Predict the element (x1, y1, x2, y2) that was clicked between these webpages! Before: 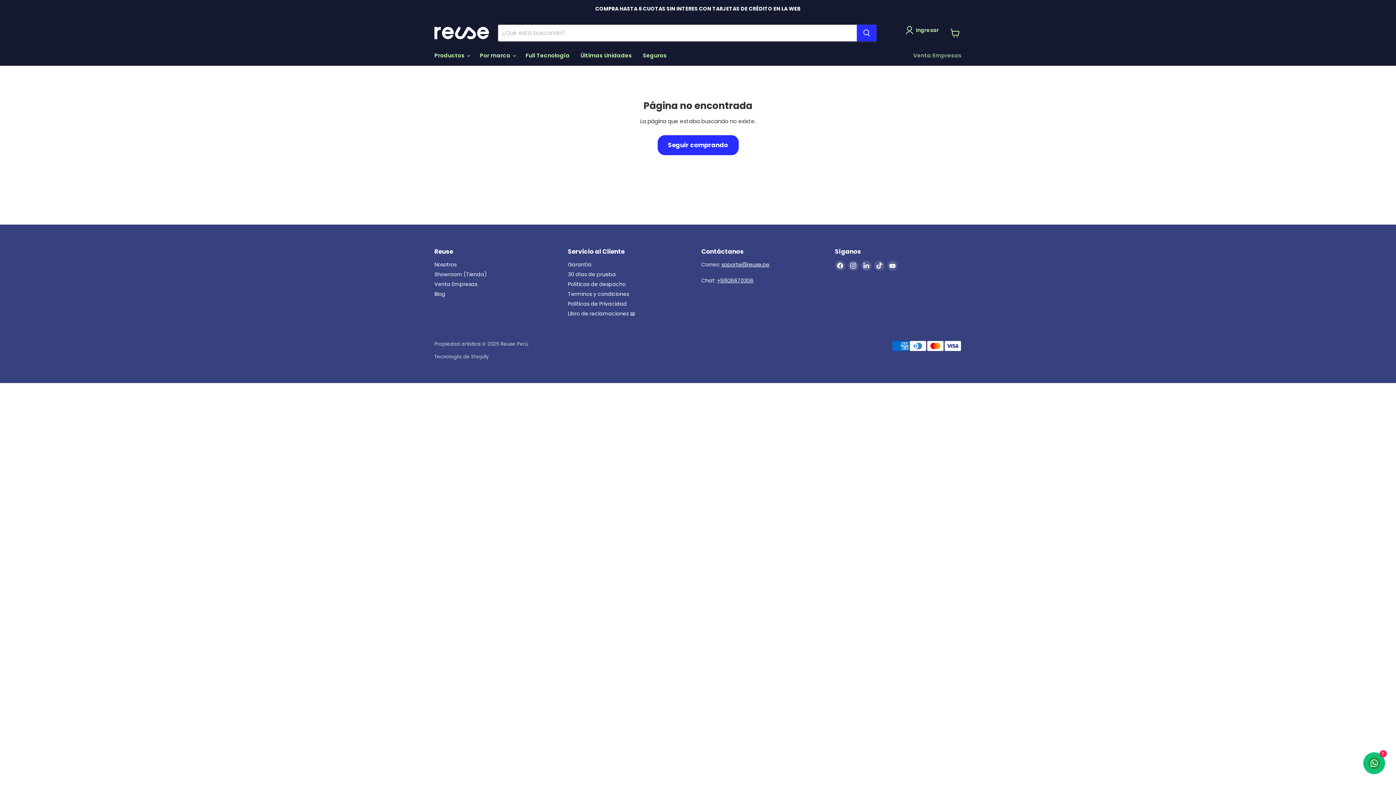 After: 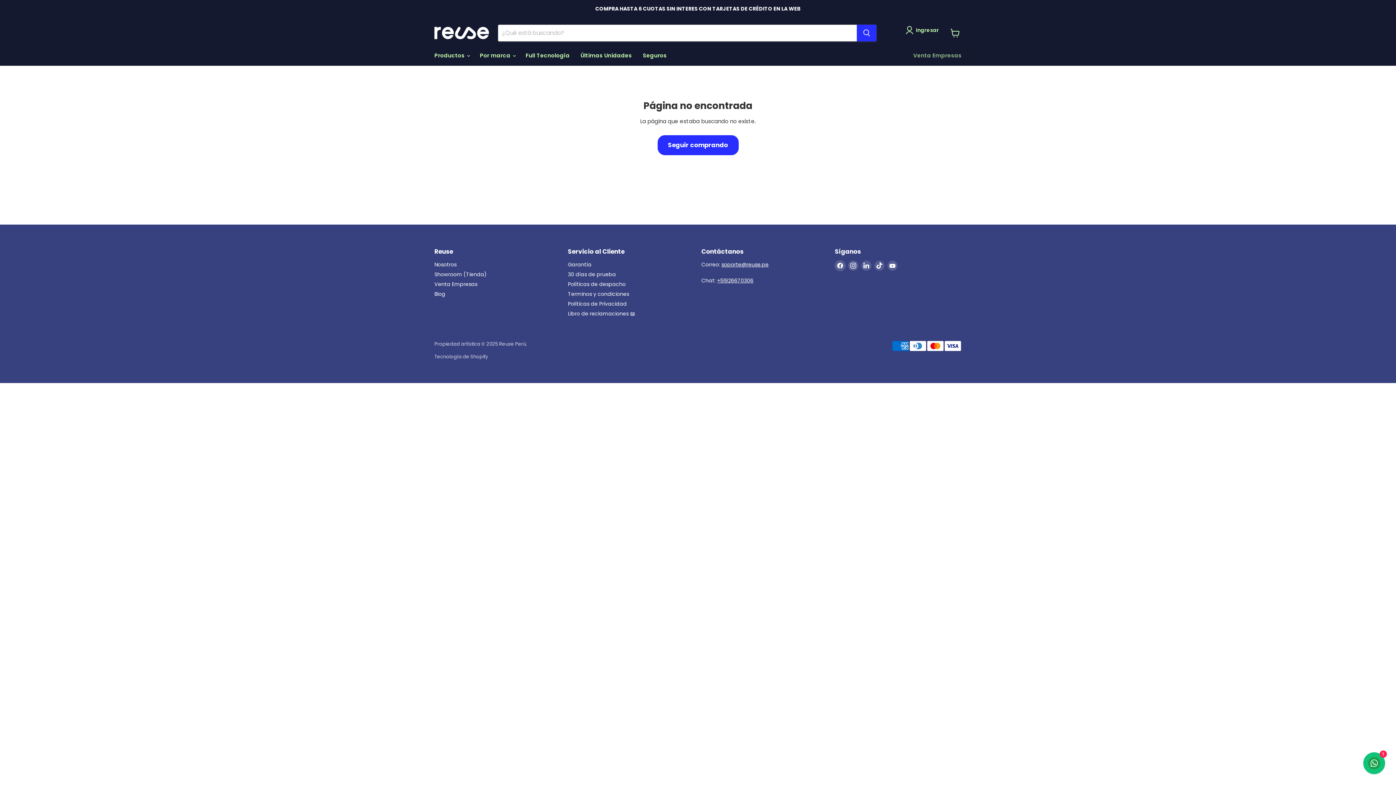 Action: label: Encuéntrenos en Facebook bbox: (835, 260, 845, 270)